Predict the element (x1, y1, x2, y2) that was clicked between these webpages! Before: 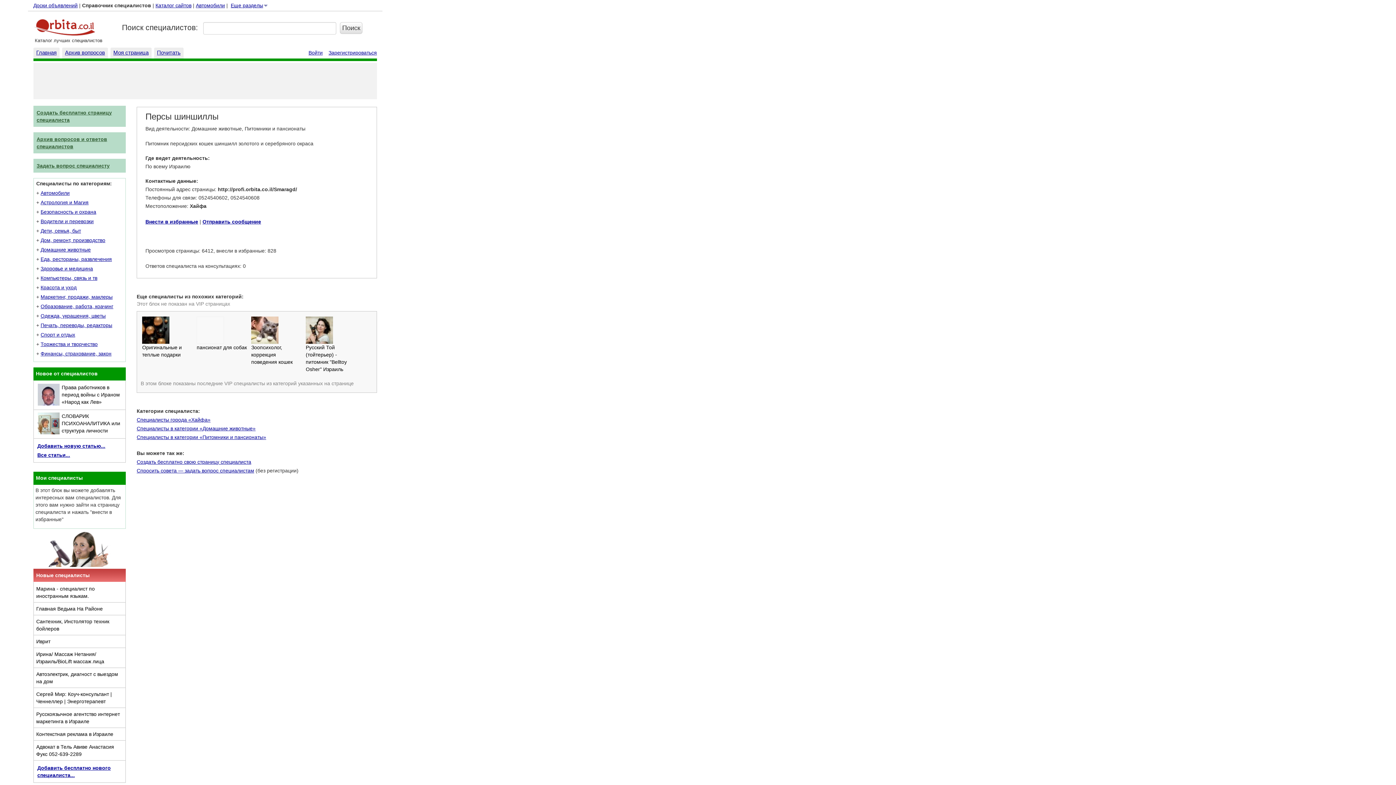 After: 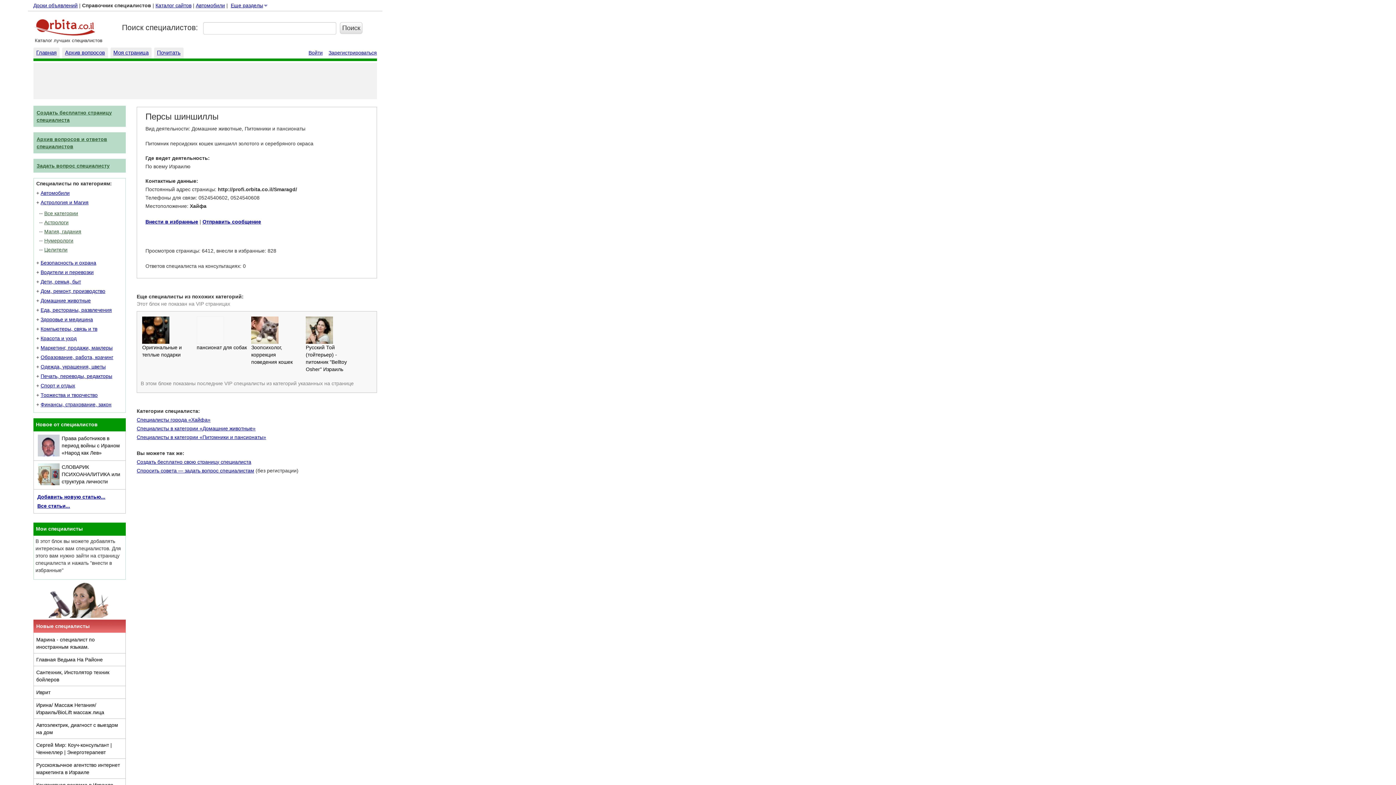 Action: bbox: (40, 199, 88, 205) label: Астрология и Магия